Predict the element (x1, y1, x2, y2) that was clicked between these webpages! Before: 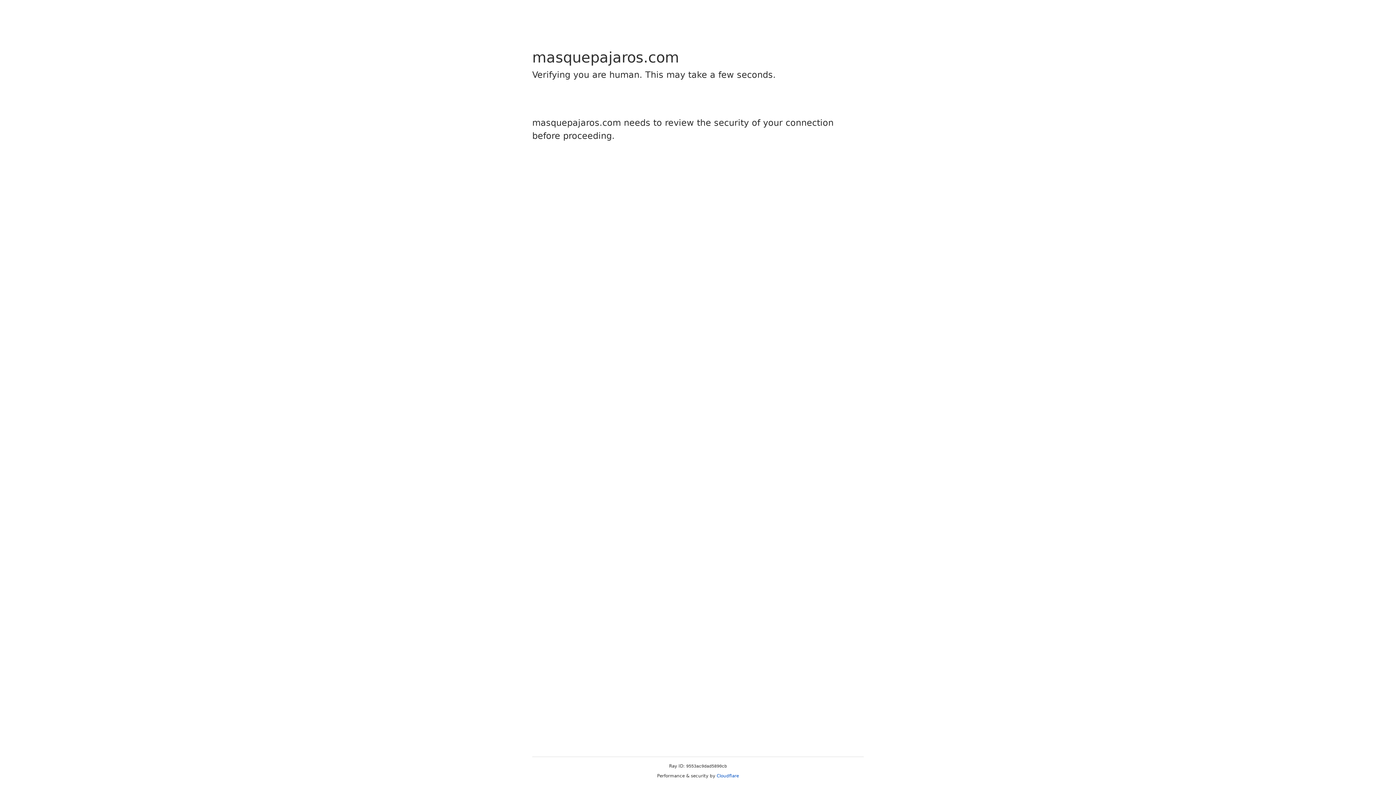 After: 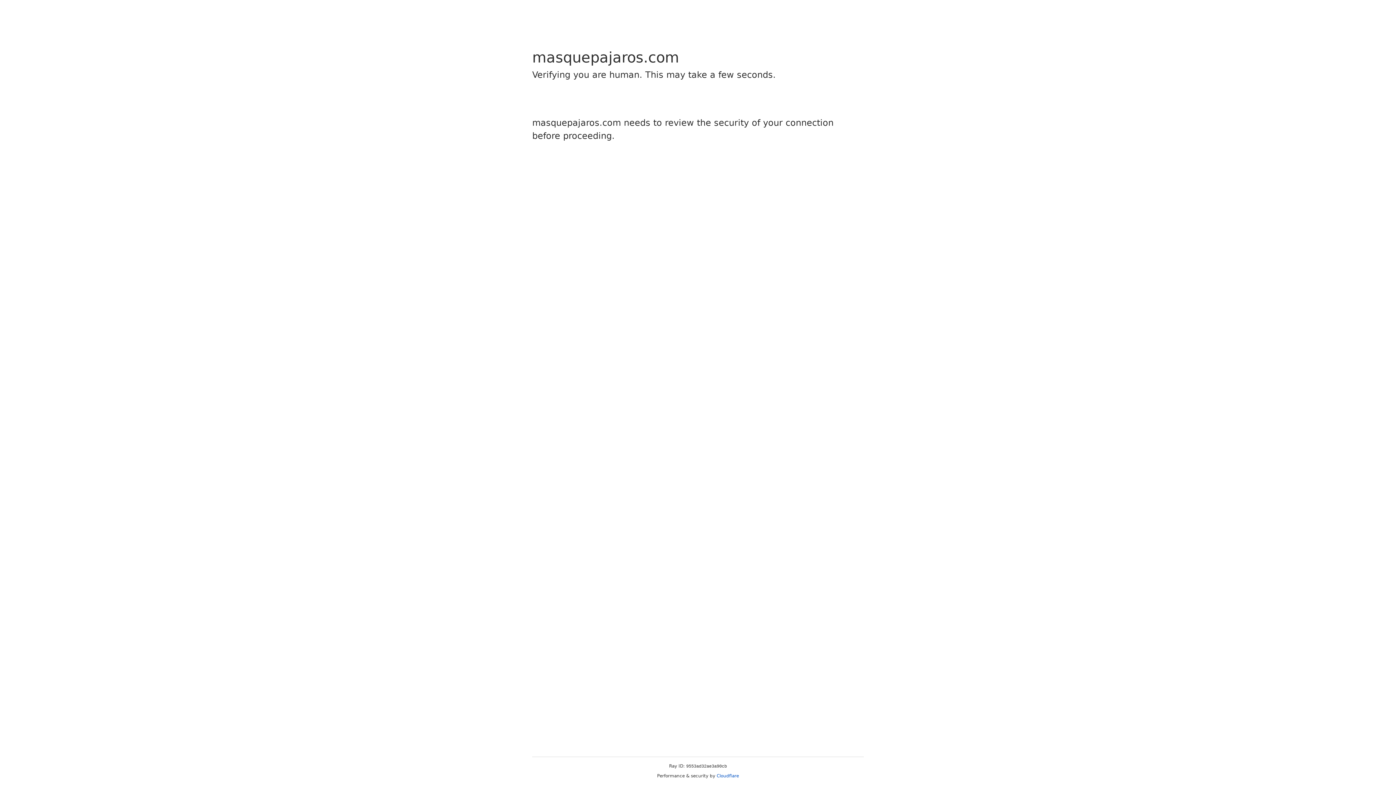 Action: bbox: (716, 773, 739, 778) label: Cloudflare